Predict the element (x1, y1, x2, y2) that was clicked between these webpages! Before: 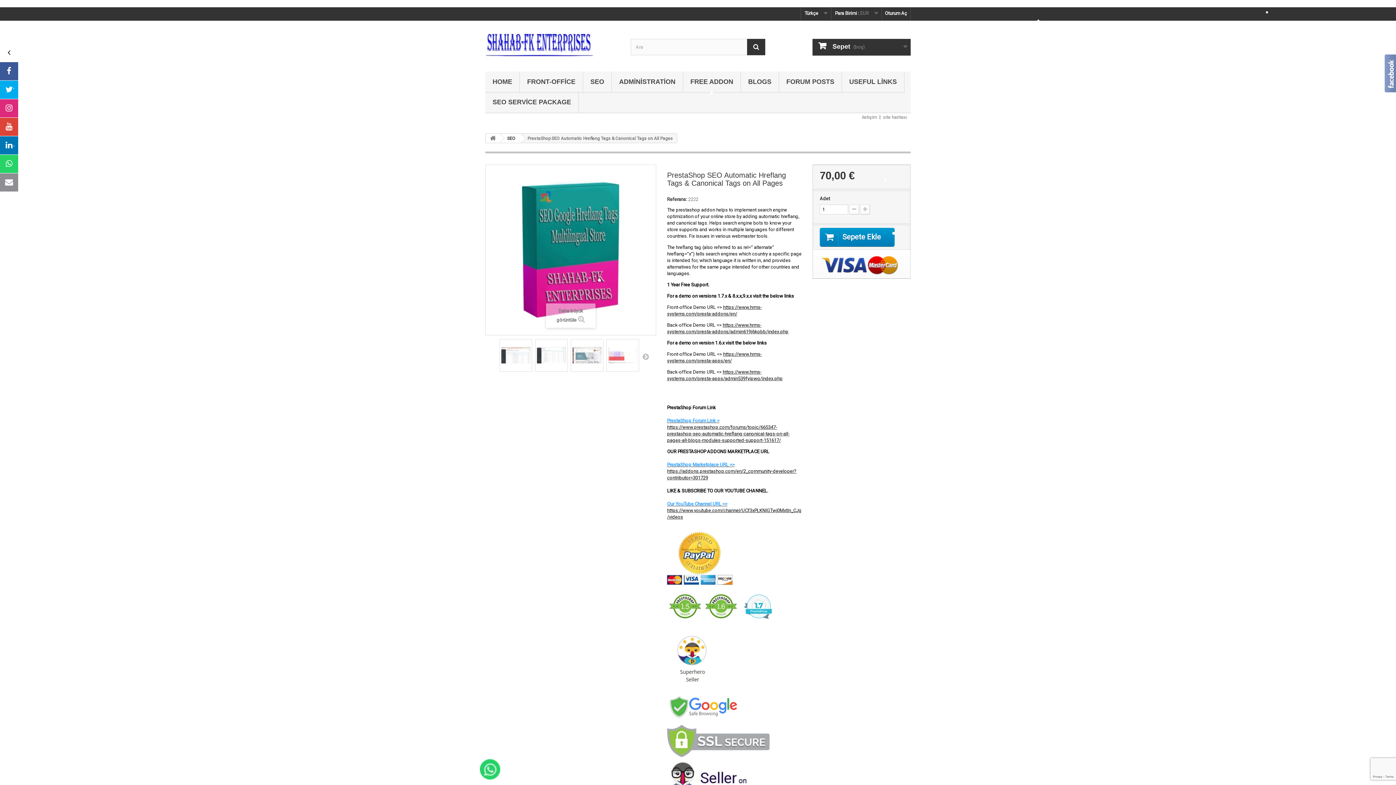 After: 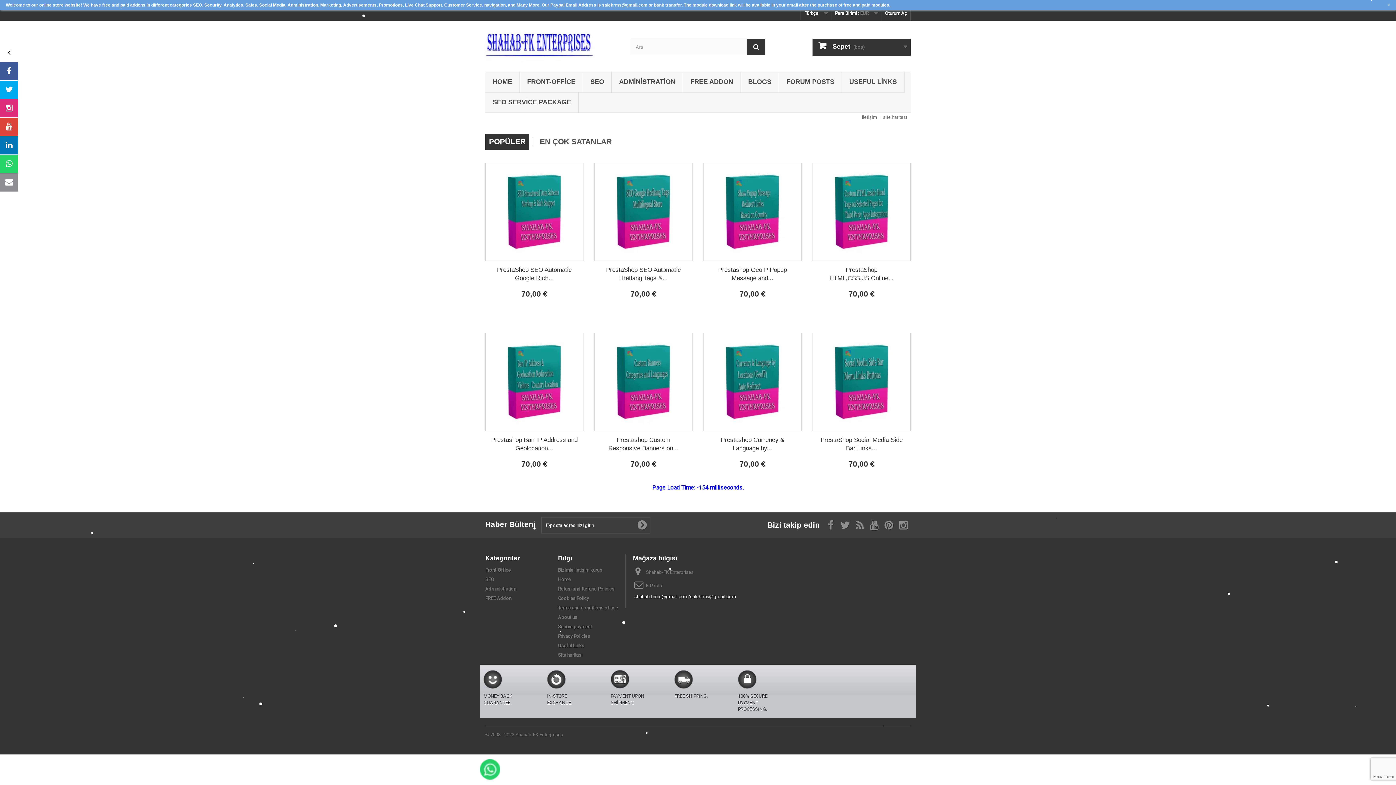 Action: bbox: (485, 71, 519, 93) label: HOME